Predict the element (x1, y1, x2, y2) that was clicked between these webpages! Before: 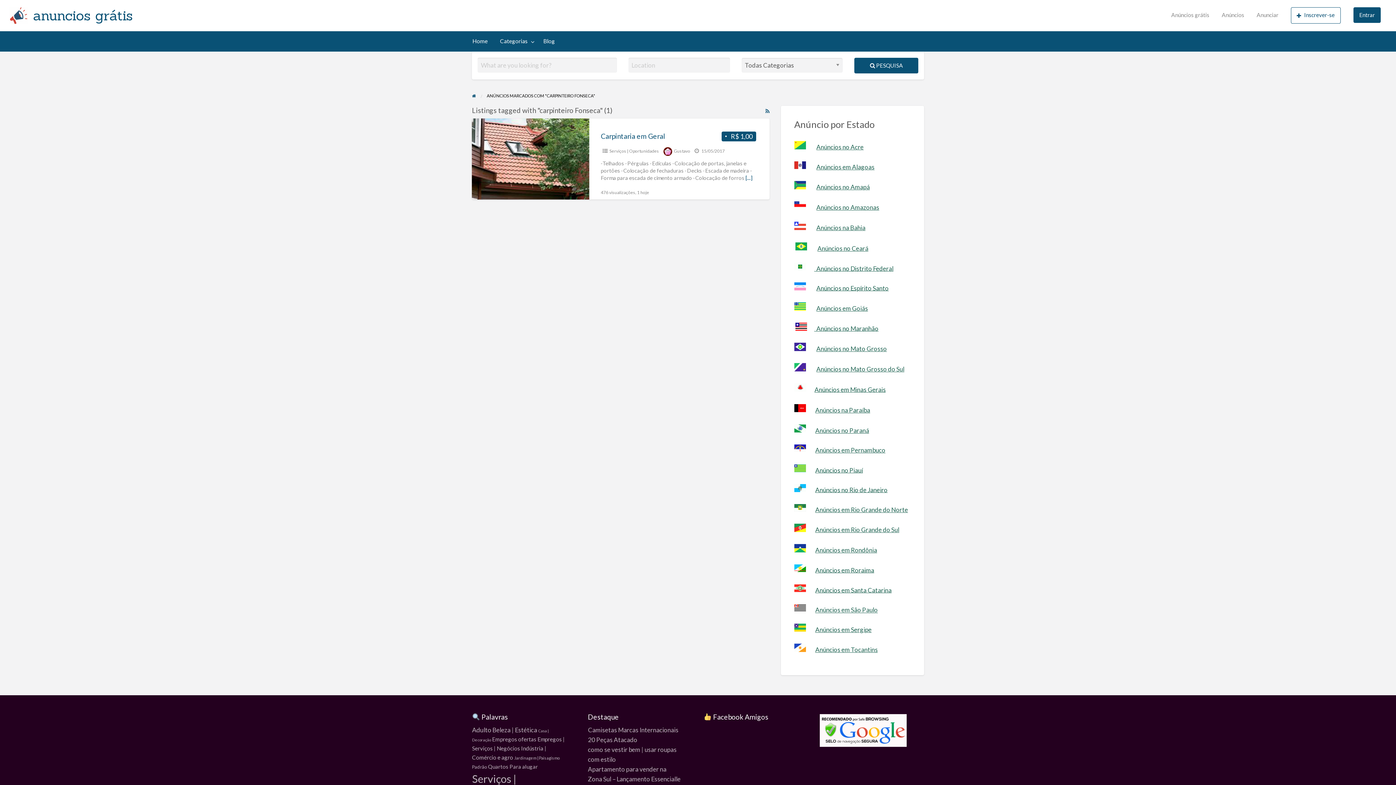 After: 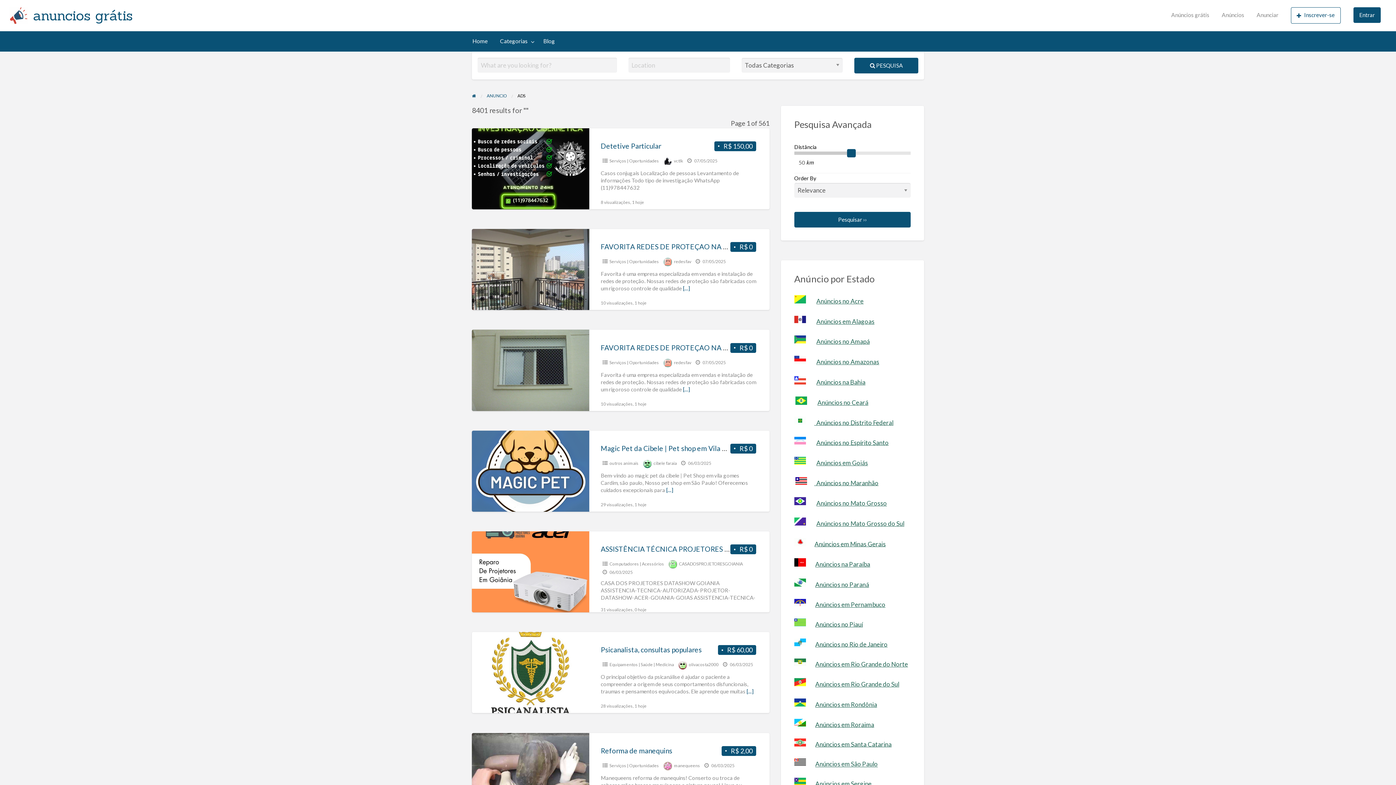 Action: label:  PESQUISA bbox: (854, 57, 918, 73)